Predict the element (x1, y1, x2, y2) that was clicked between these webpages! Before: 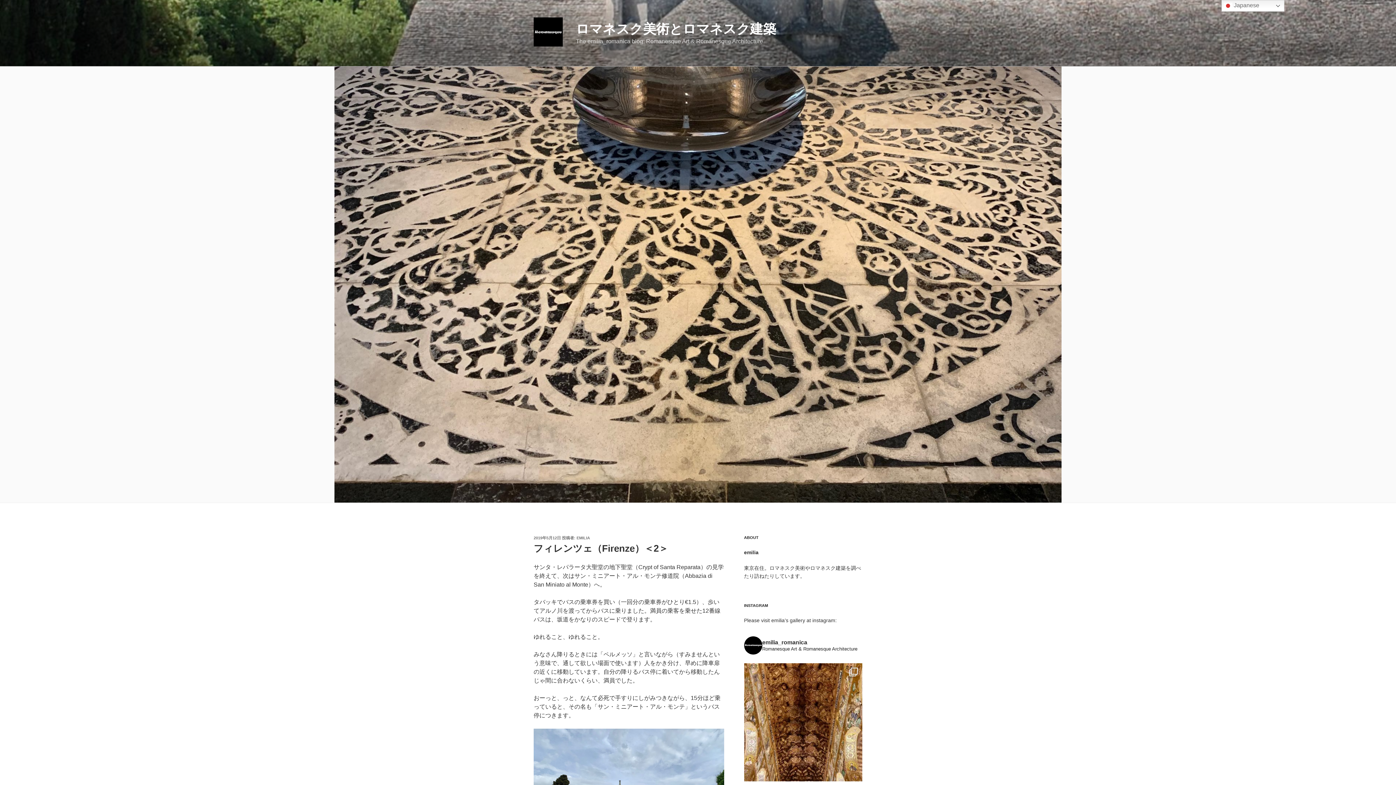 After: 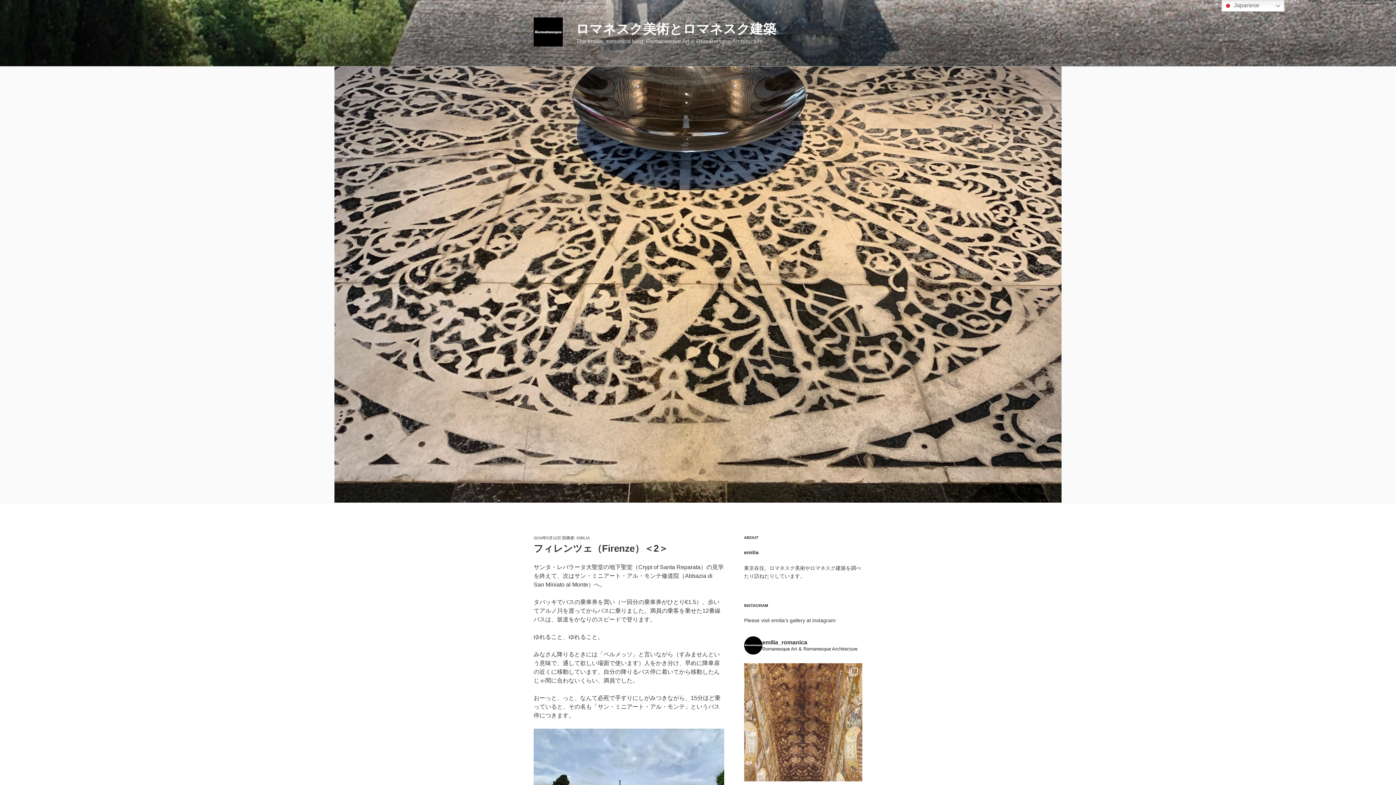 Action: bbox: (744, 663, 862, 781) label: Cappella Palatina, Palazzo dei Normanni, Palermo